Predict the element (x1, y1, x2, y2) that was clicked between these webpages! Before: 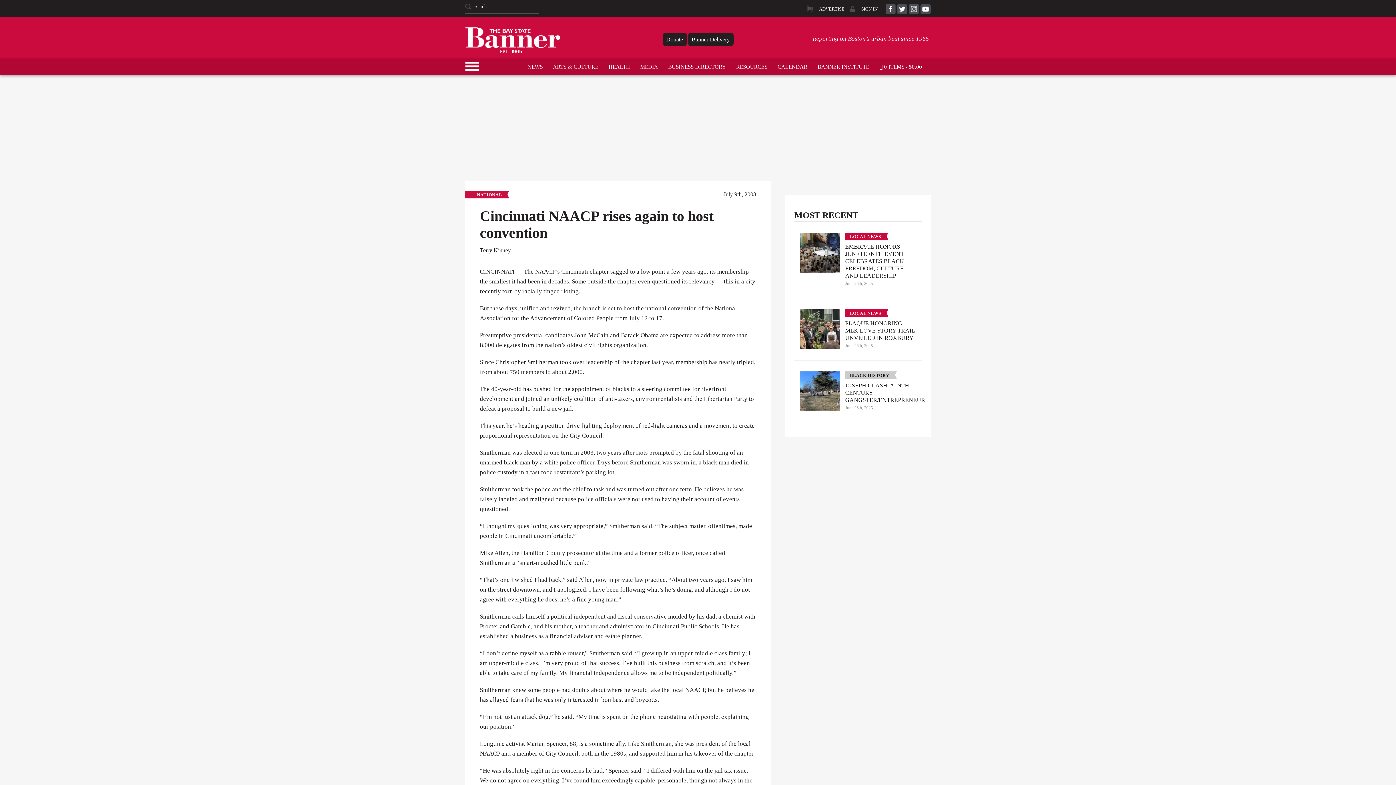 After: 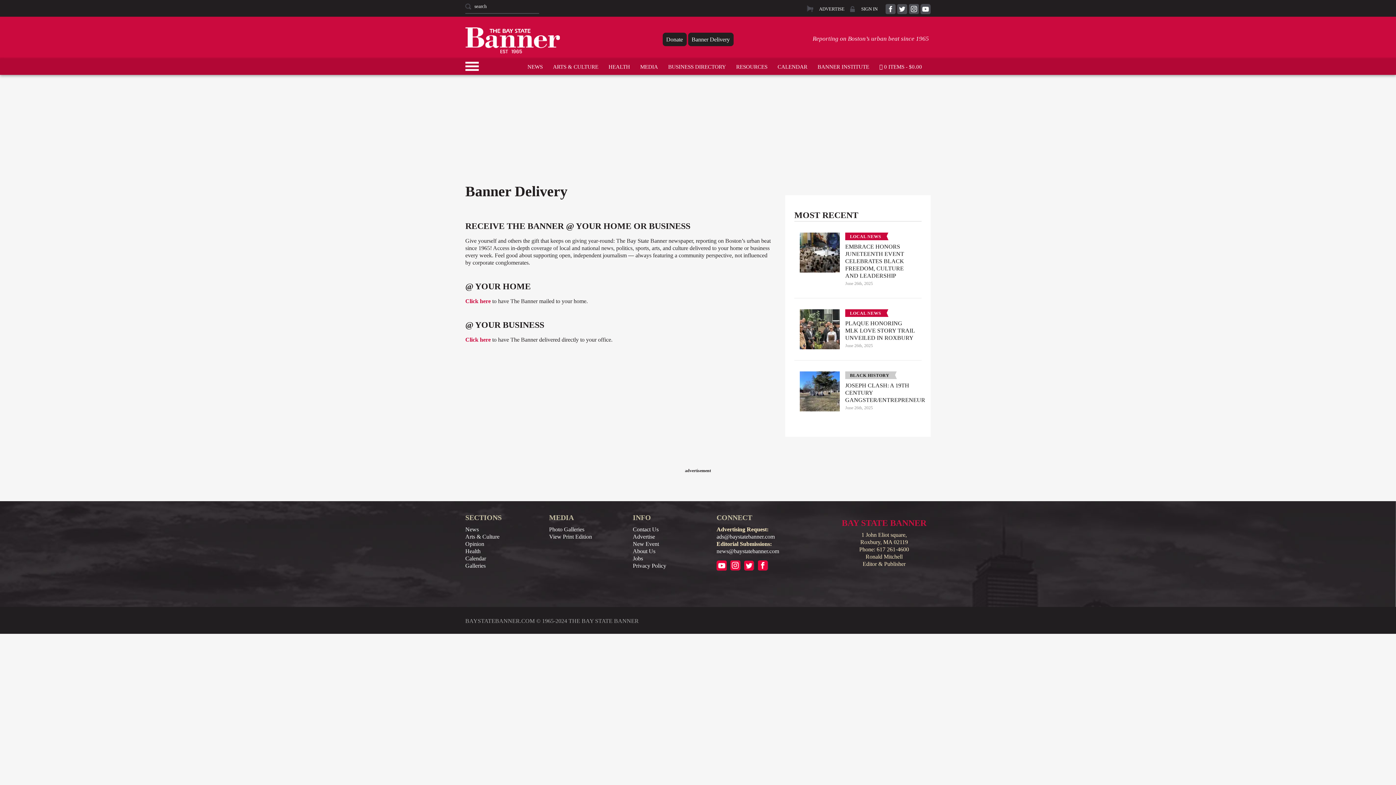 Action: bbox: (688, 32, 733, 46) label: Banner Delivery